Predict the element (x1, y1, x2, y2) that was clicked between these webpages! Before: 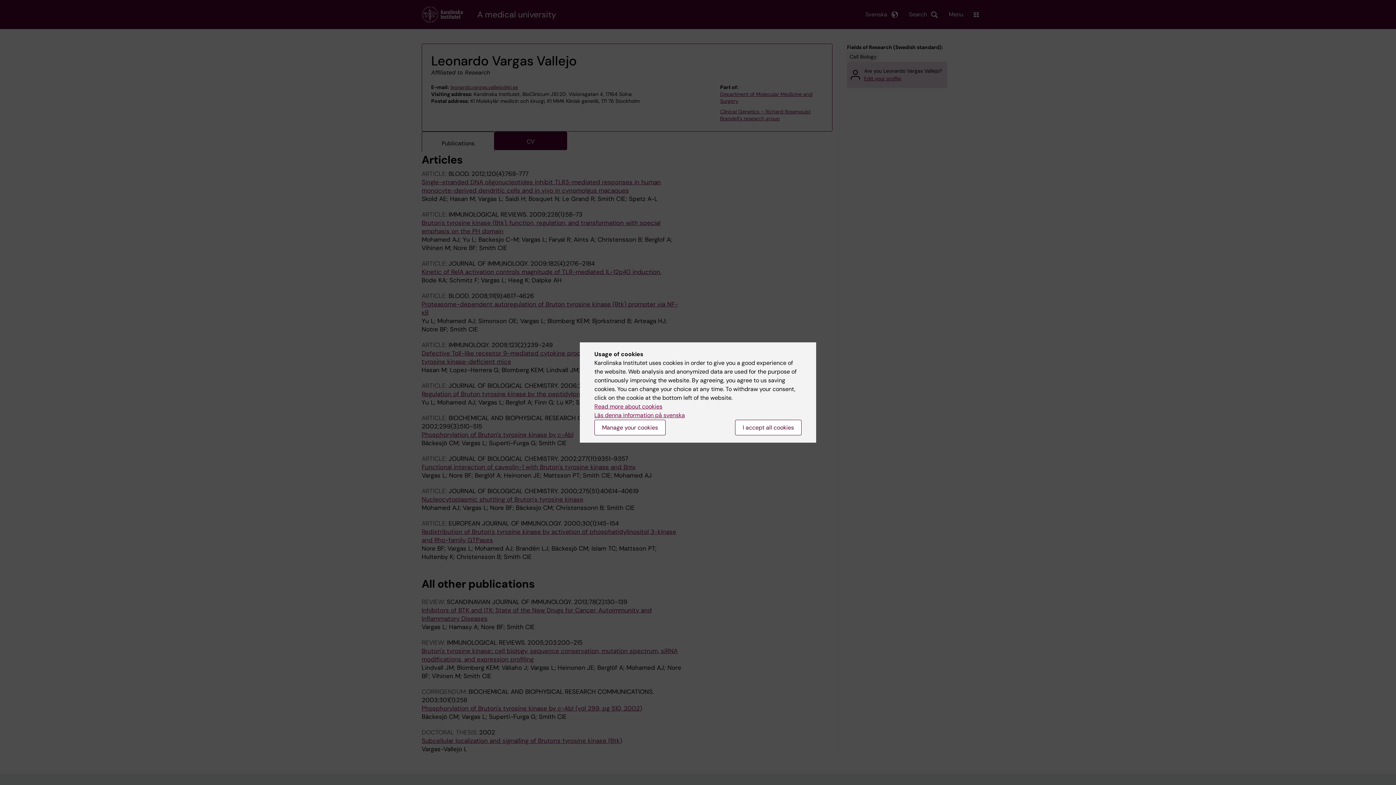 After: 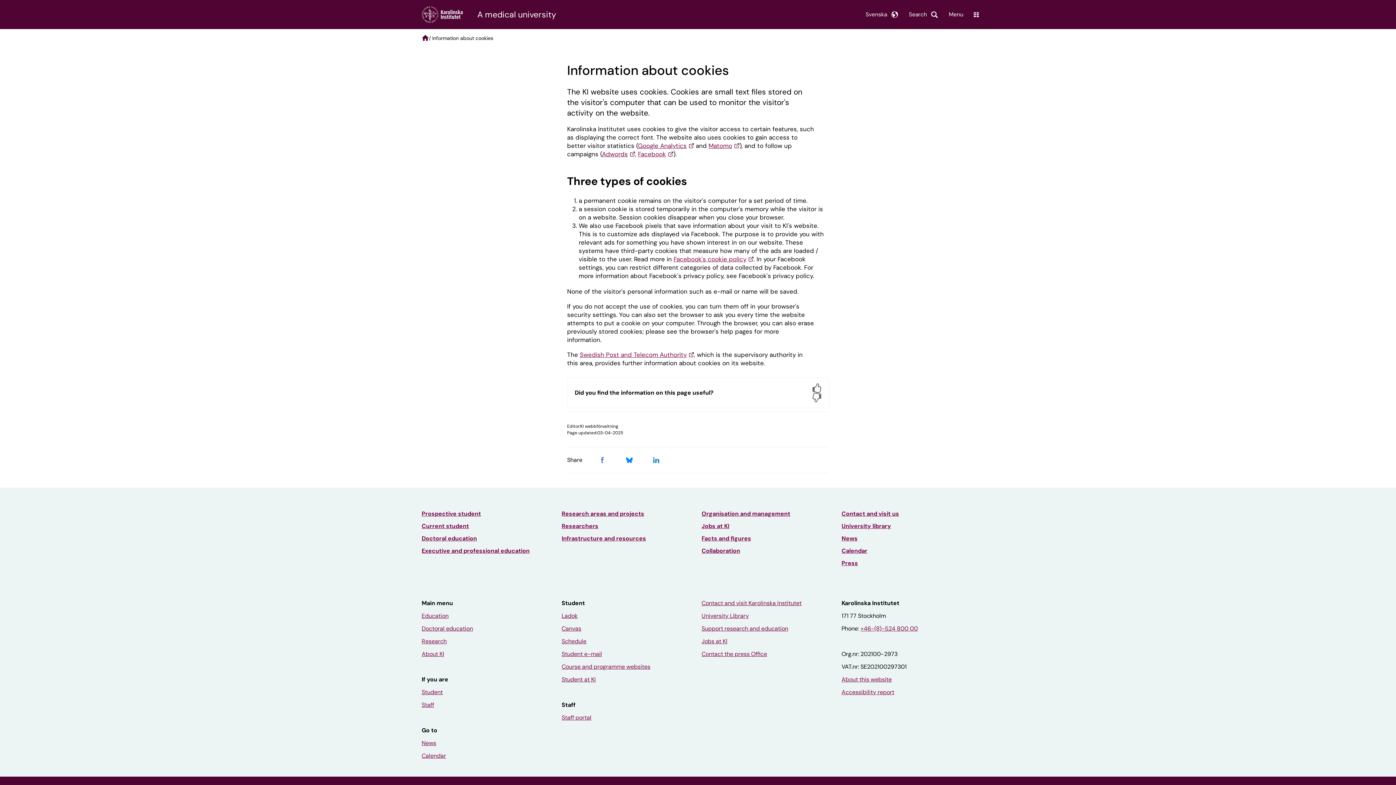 Action: label: Read more about cookies bbox: (594, 402, 662, 410)